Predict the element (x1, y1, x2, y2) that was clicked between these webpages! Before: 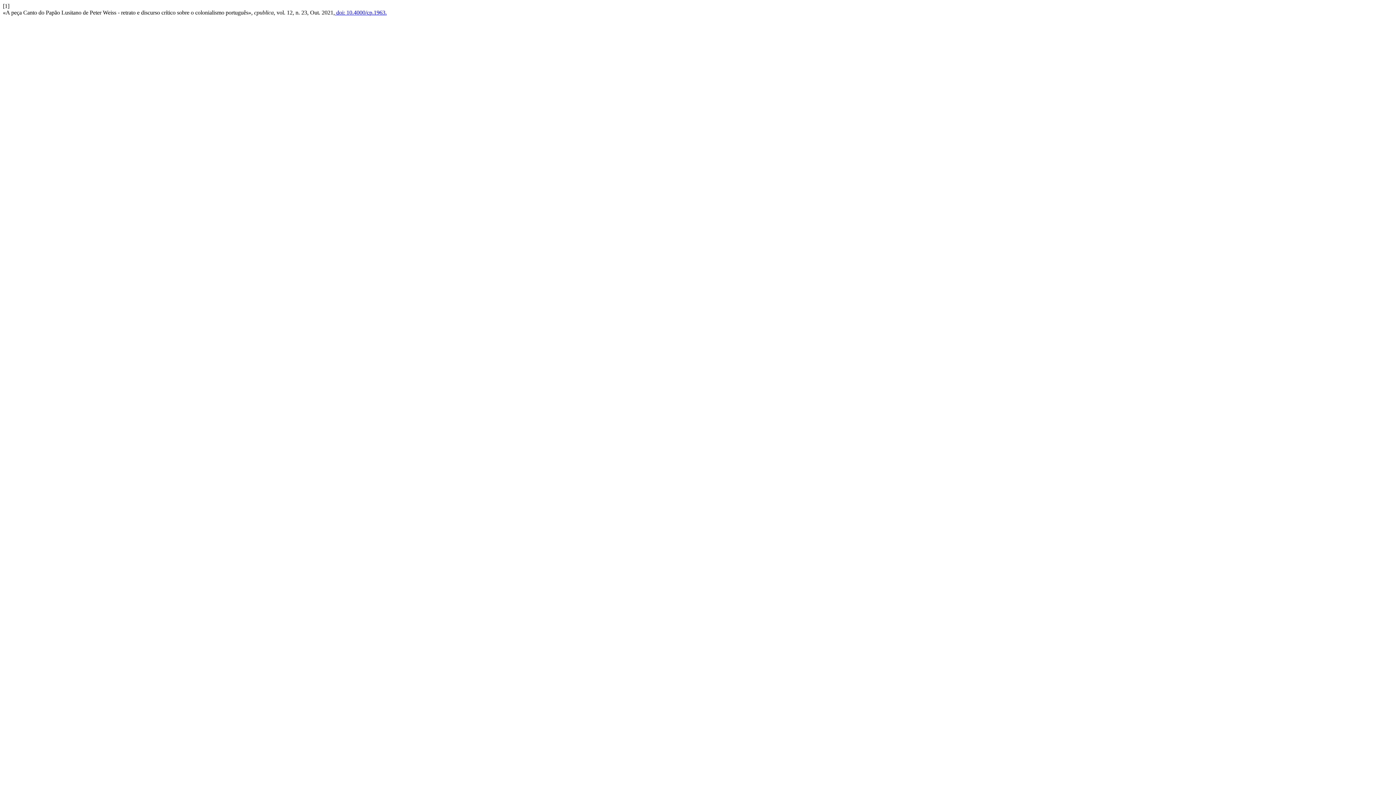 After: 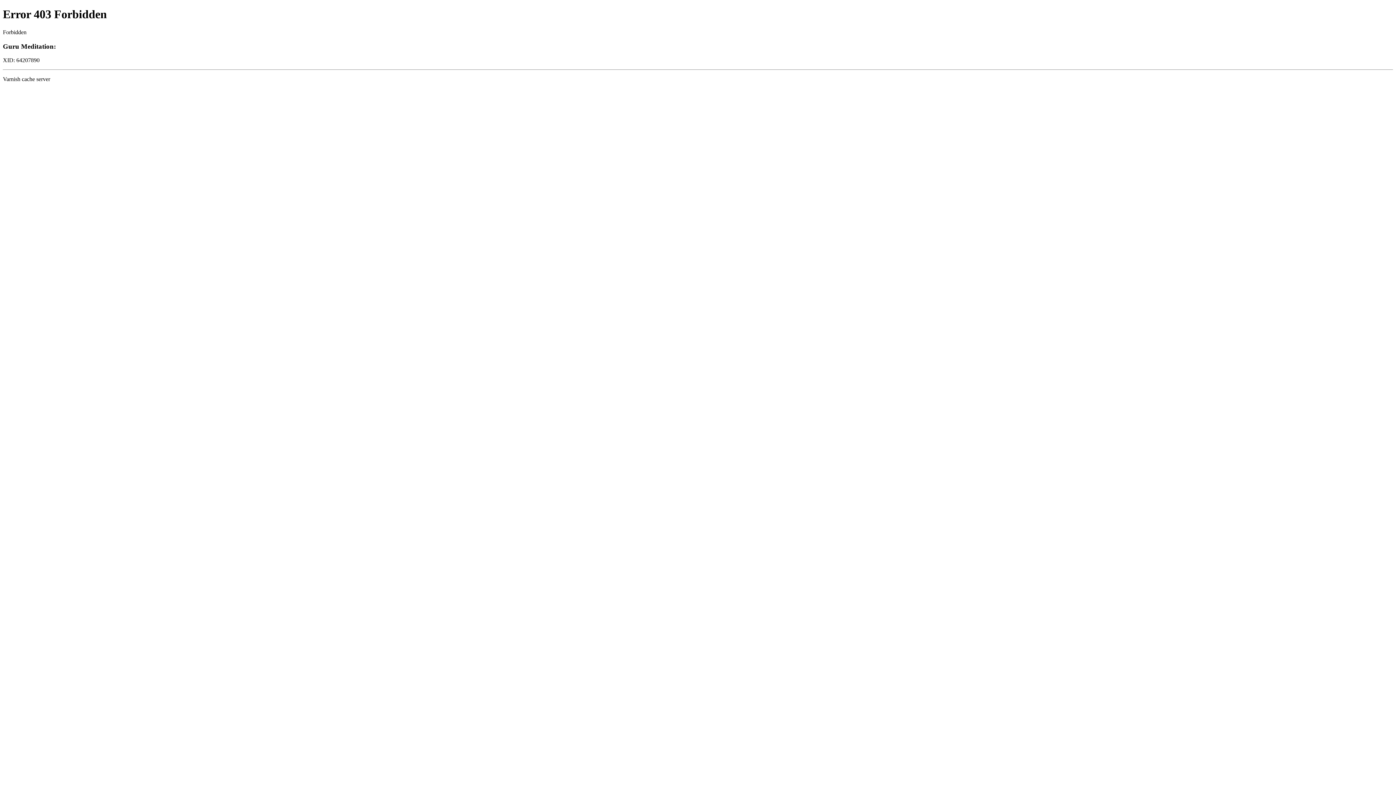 Action: bbox: (334, 9, 386, 15) label:  doi: 10.4000/cp.1963.